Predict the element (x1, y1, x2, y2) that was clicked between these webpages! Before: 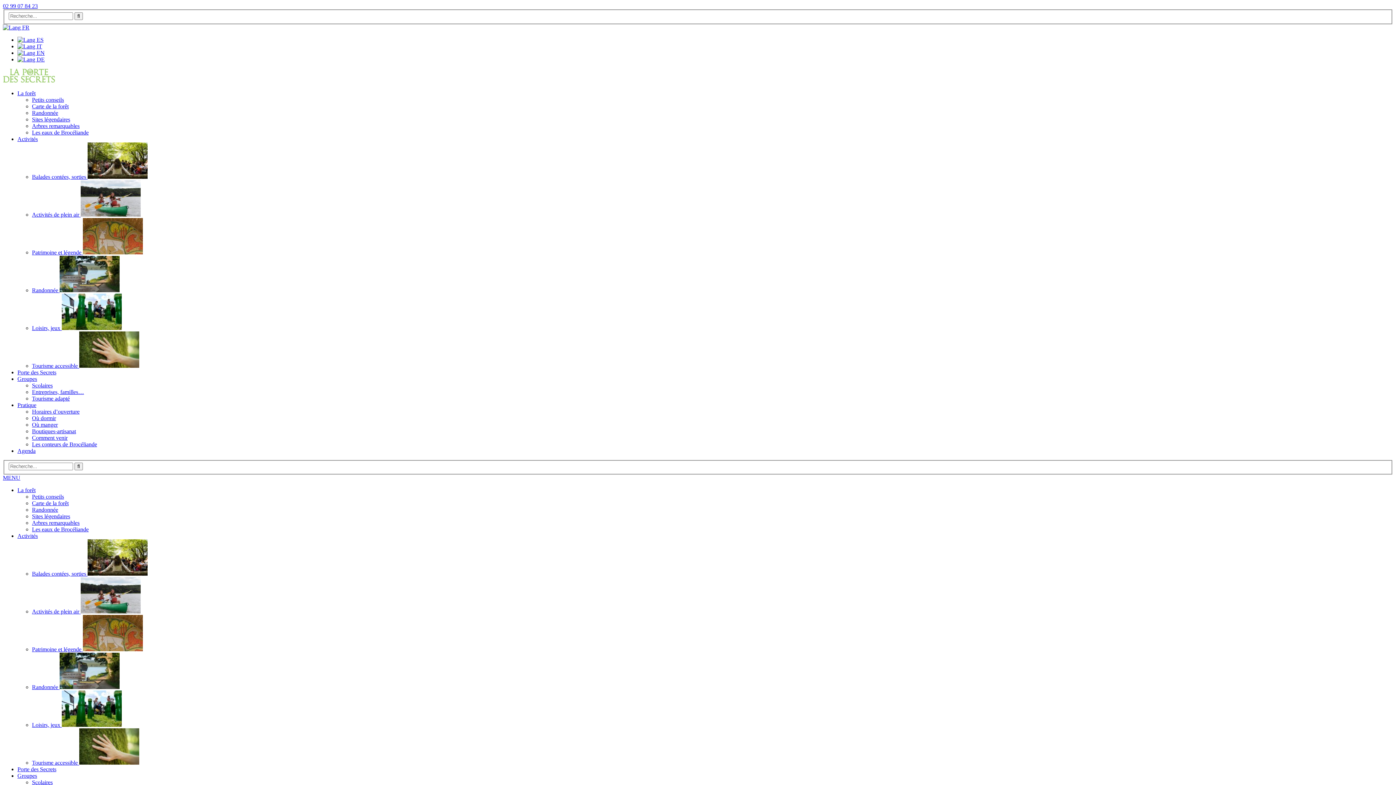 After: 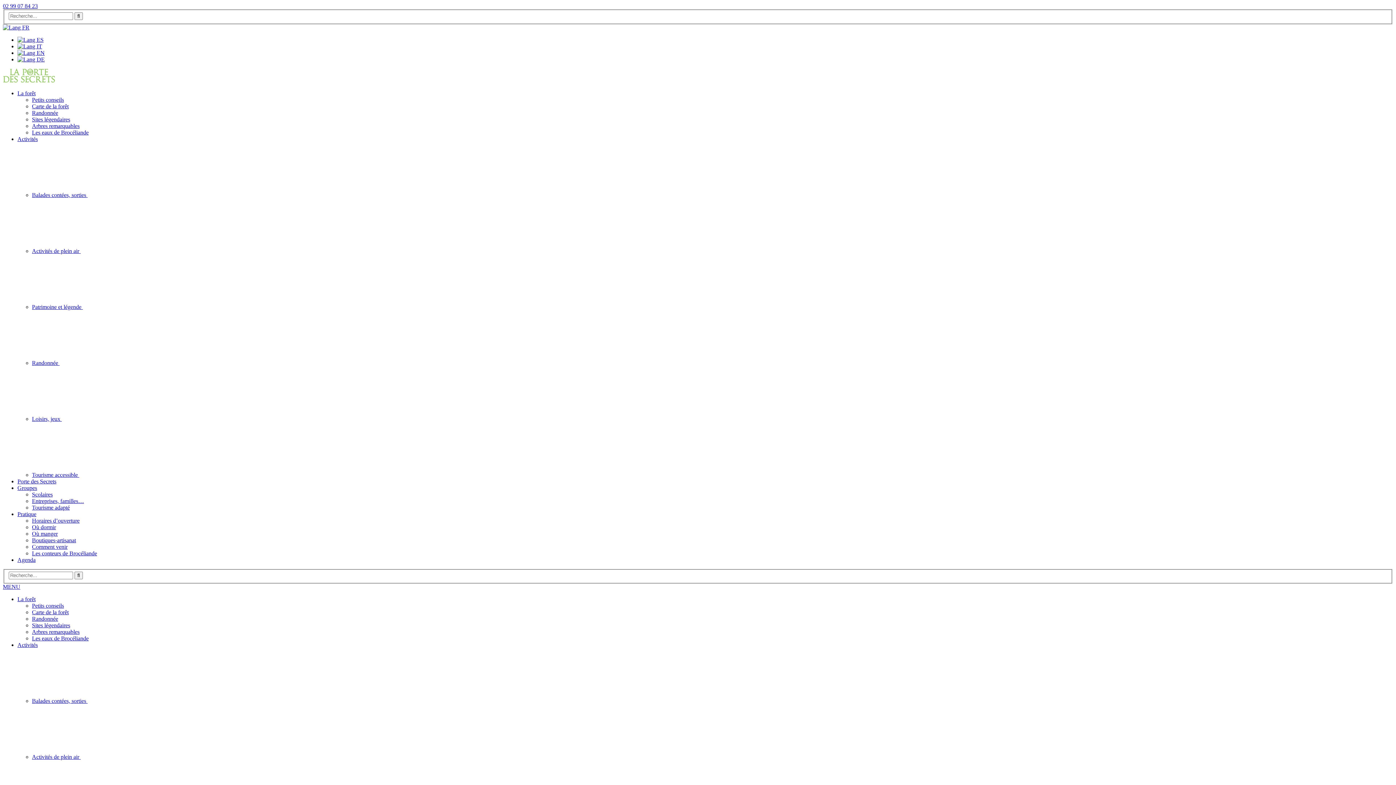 Action: bbox: (32, 103, 68, 109) label: Carte de la forêt